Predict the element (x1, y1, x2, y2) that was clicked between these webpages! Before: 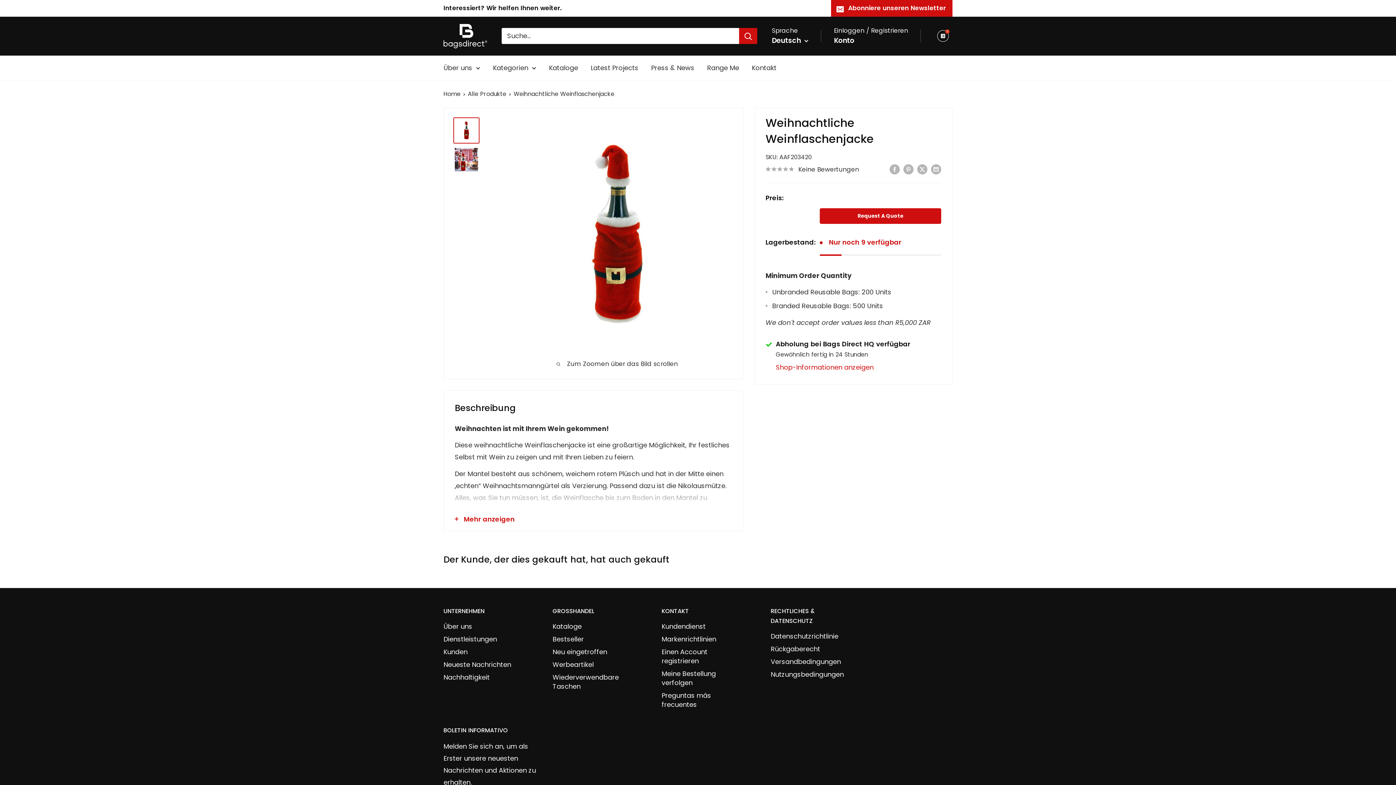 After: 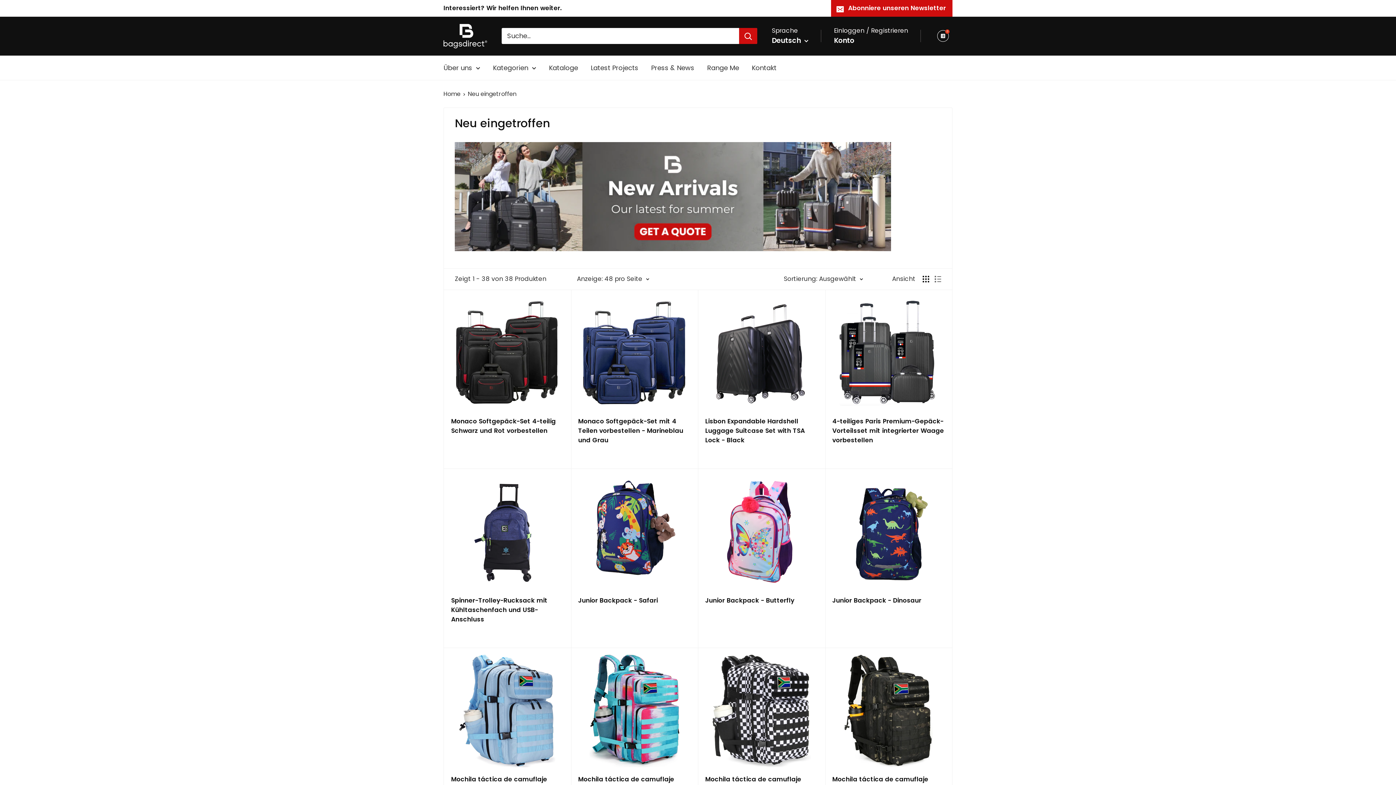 Action: label: Neu eingetroffen bbox: (552, 645, 636, 658)